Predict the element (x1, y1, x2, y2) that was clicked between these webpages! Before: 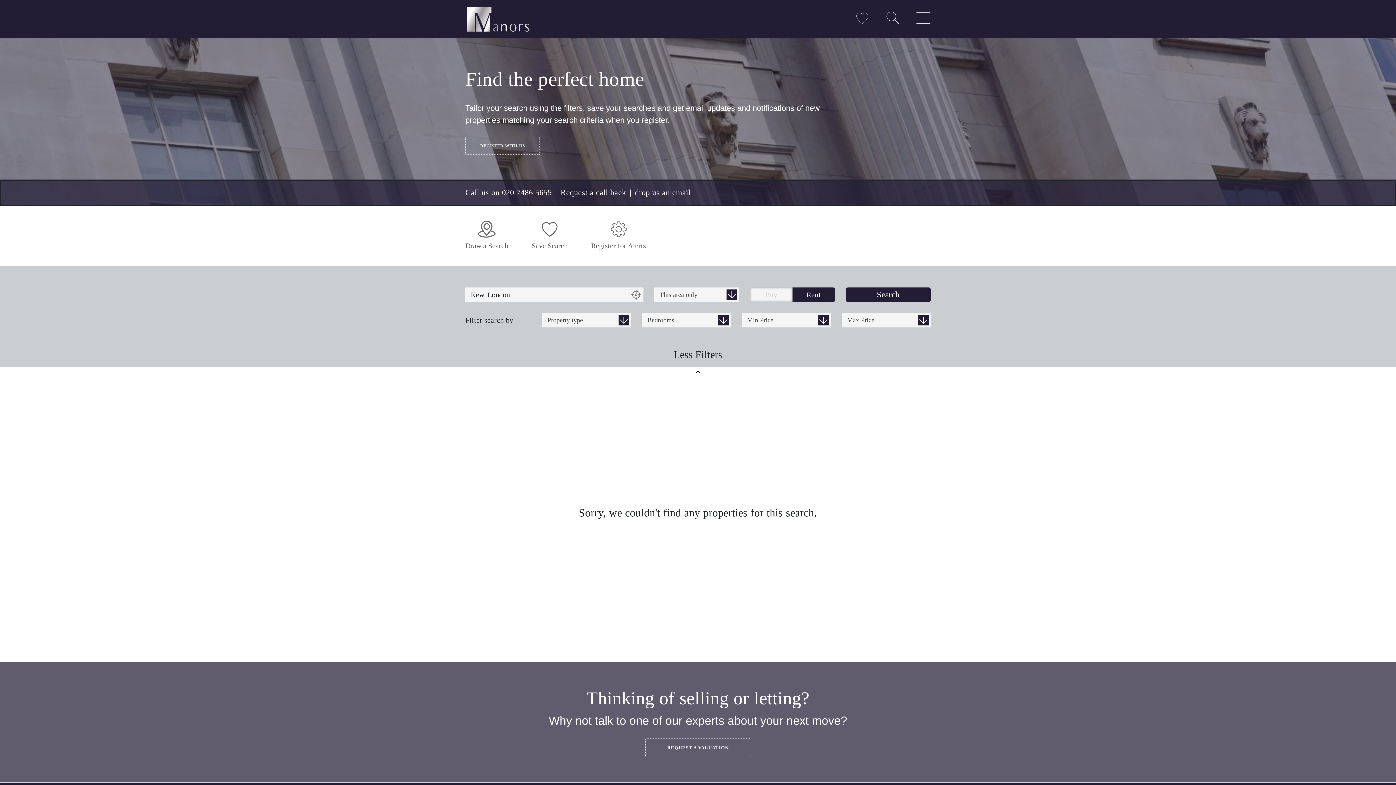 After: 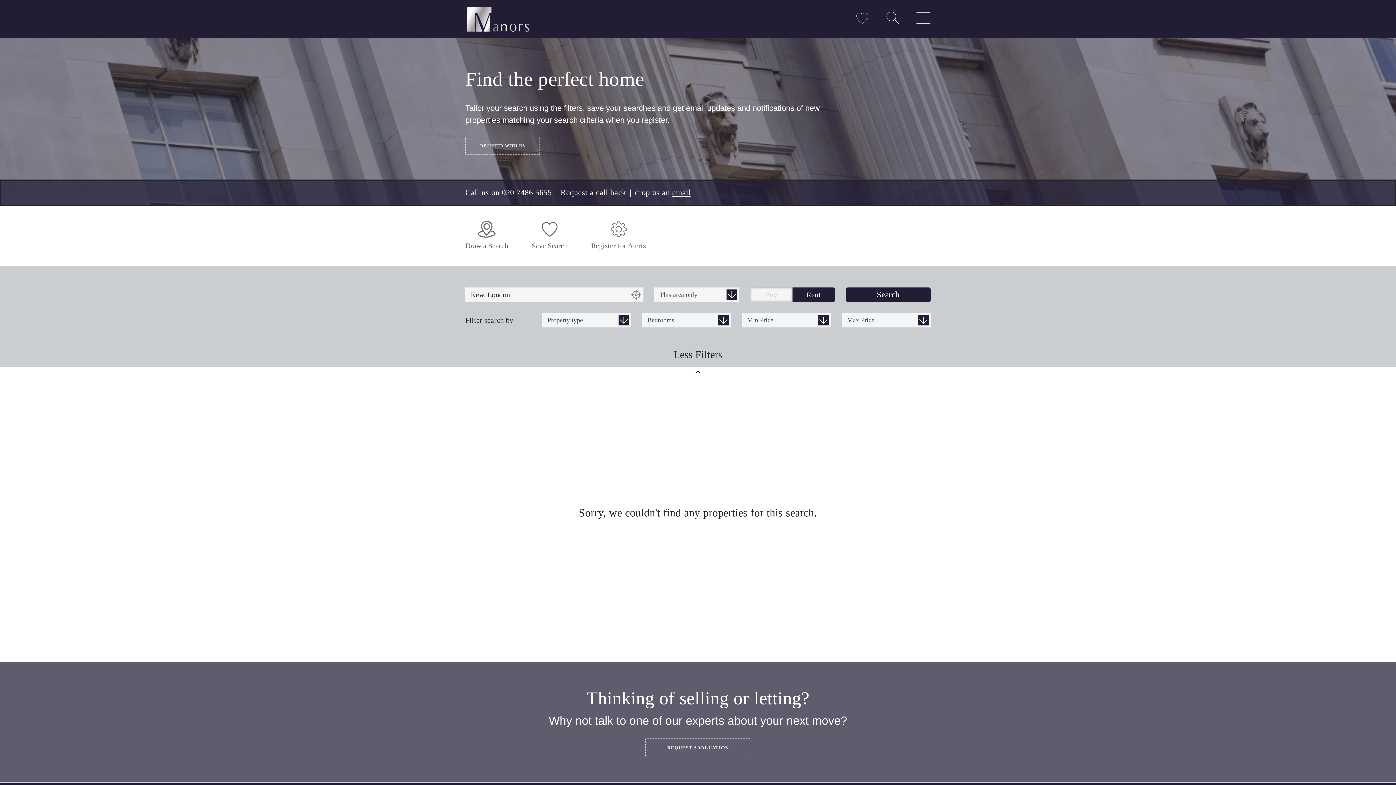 Action: label: email bbox: (672, 188, 690, 197)